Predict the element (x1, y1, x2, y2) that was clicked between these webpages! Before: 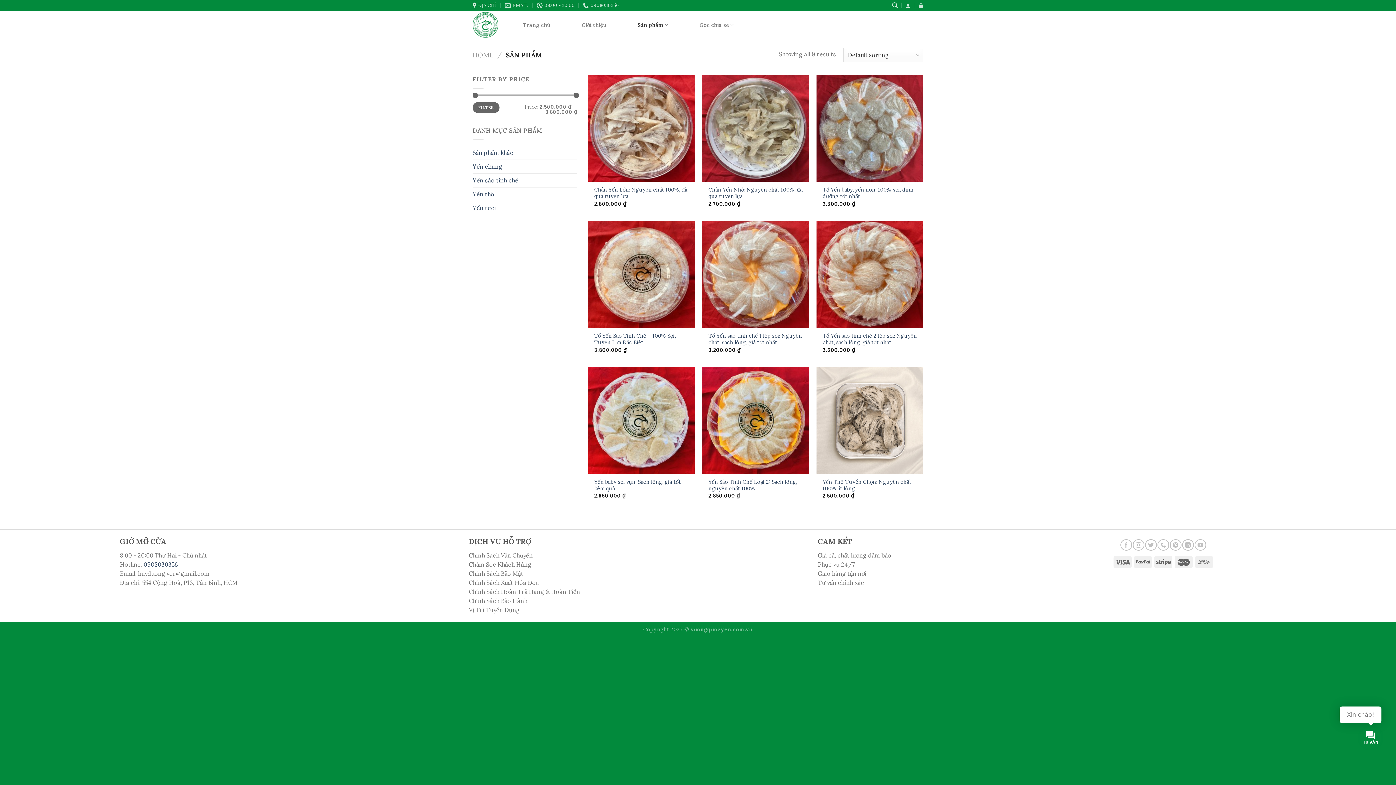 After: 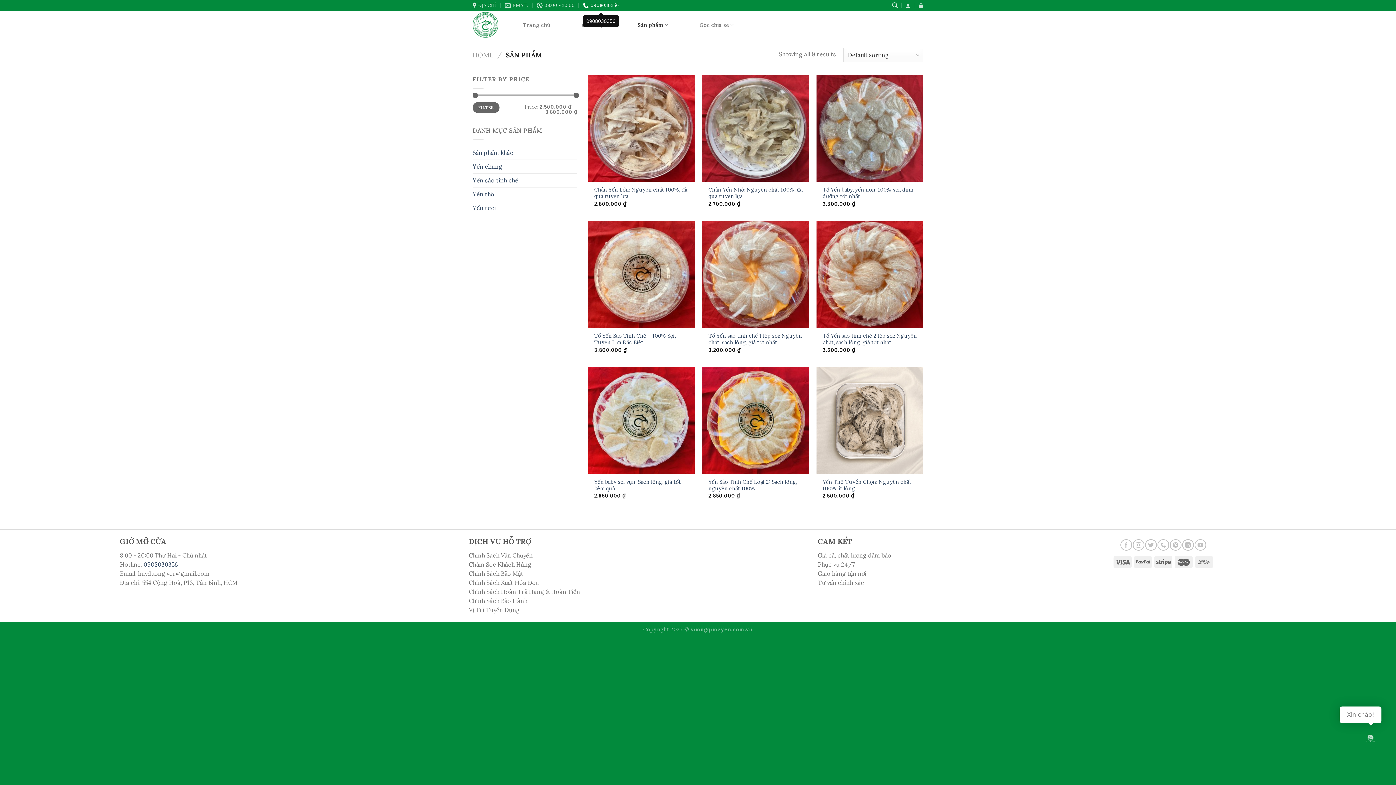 Action: bbox: (583, 0, 619, 10) label: 0908030356